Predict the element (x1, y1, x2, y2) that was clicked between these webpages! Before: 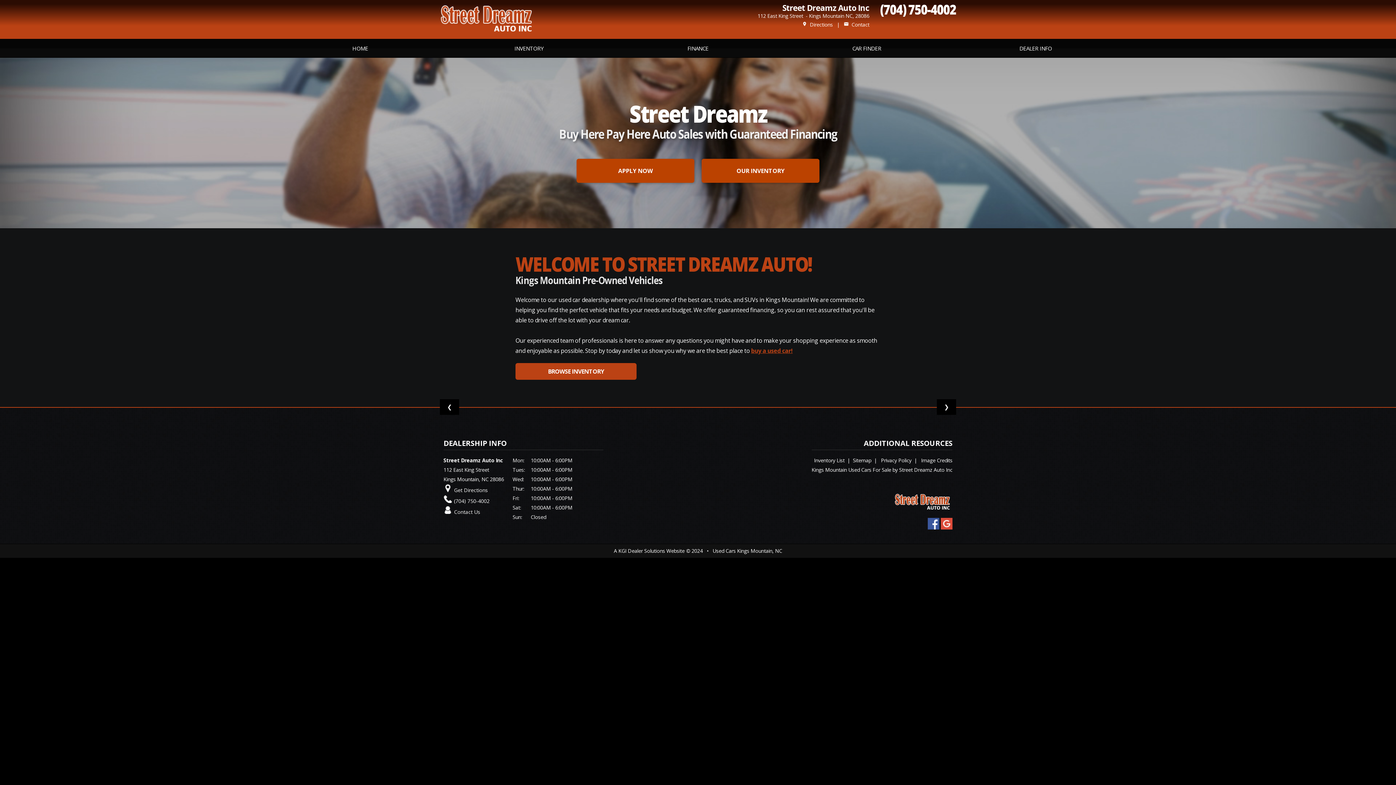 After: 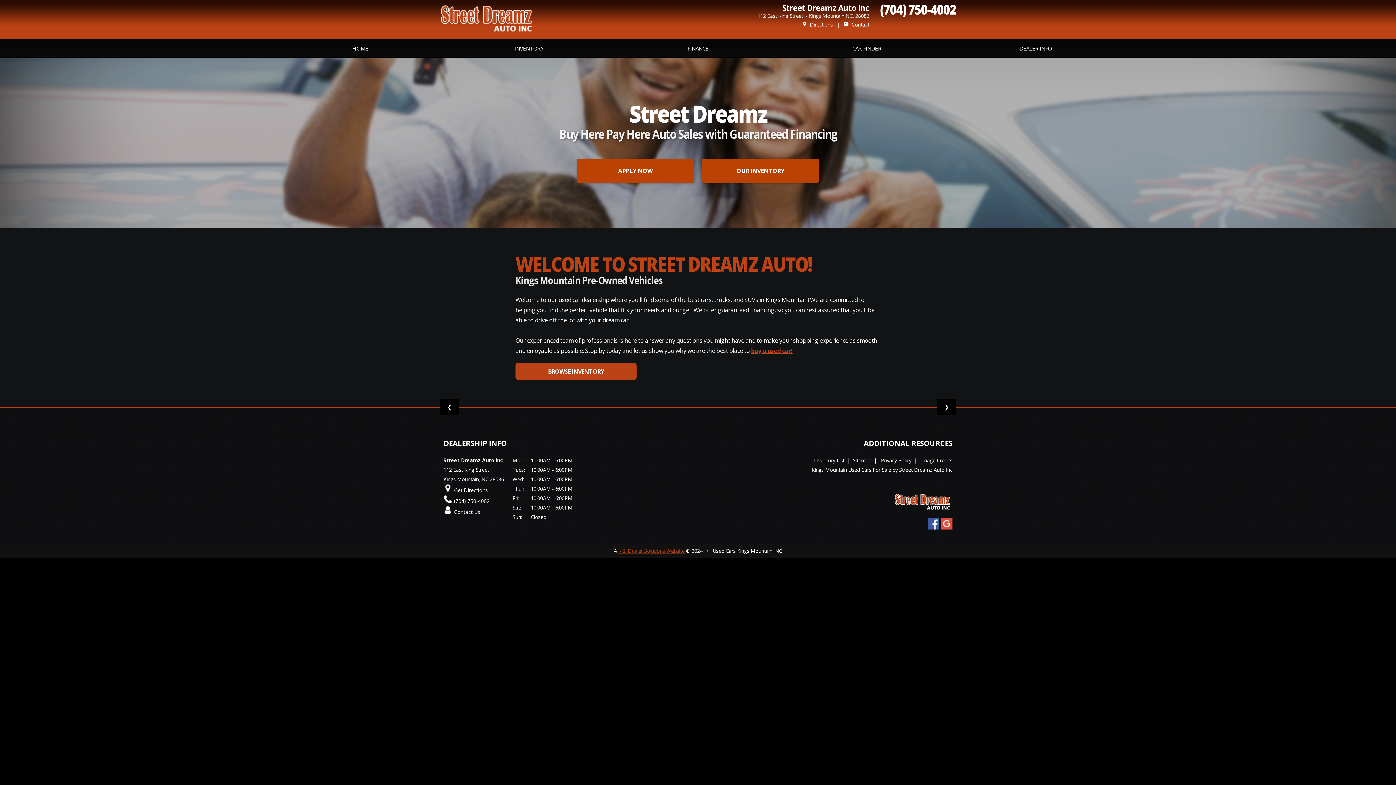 Action: label: KGI Dealer Solutions Website bbox: (618, 547, 684, 554)